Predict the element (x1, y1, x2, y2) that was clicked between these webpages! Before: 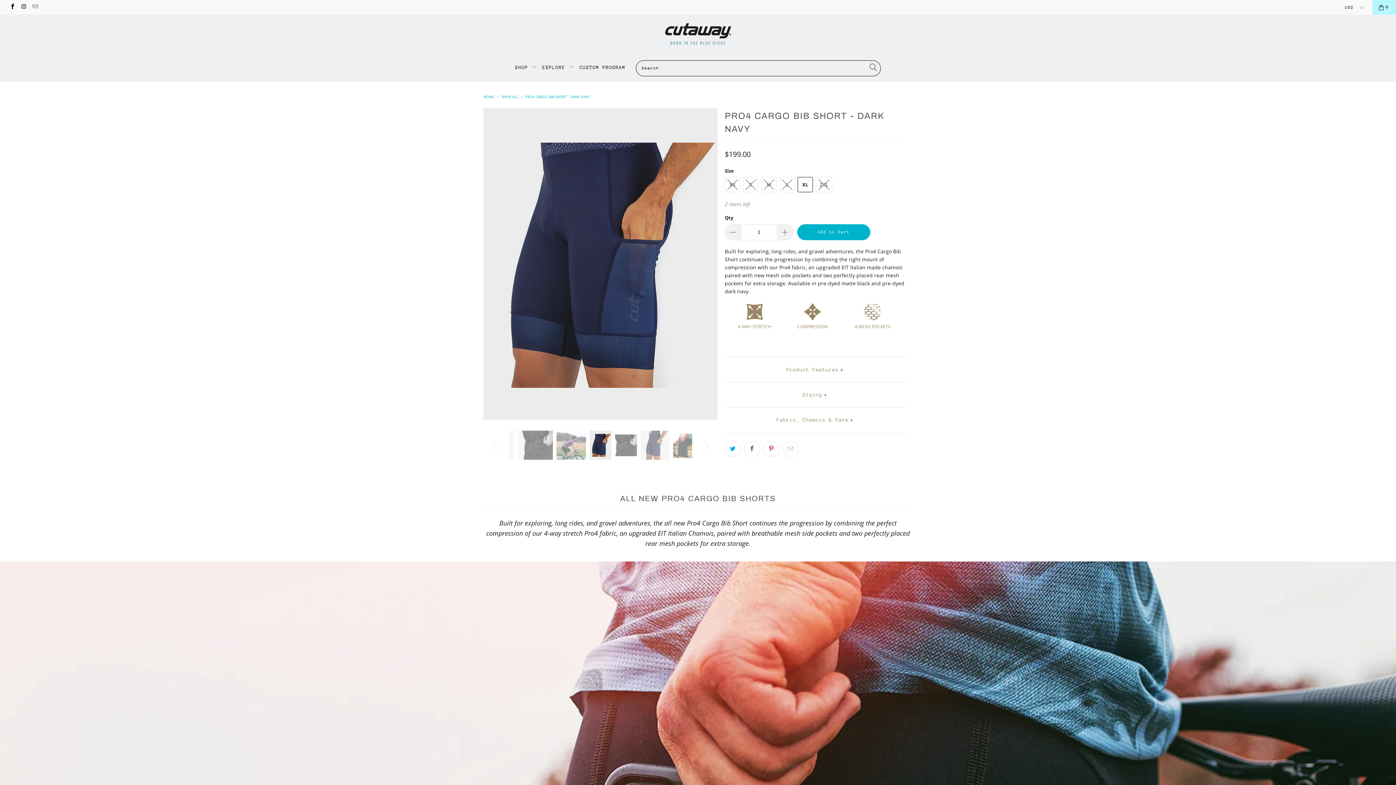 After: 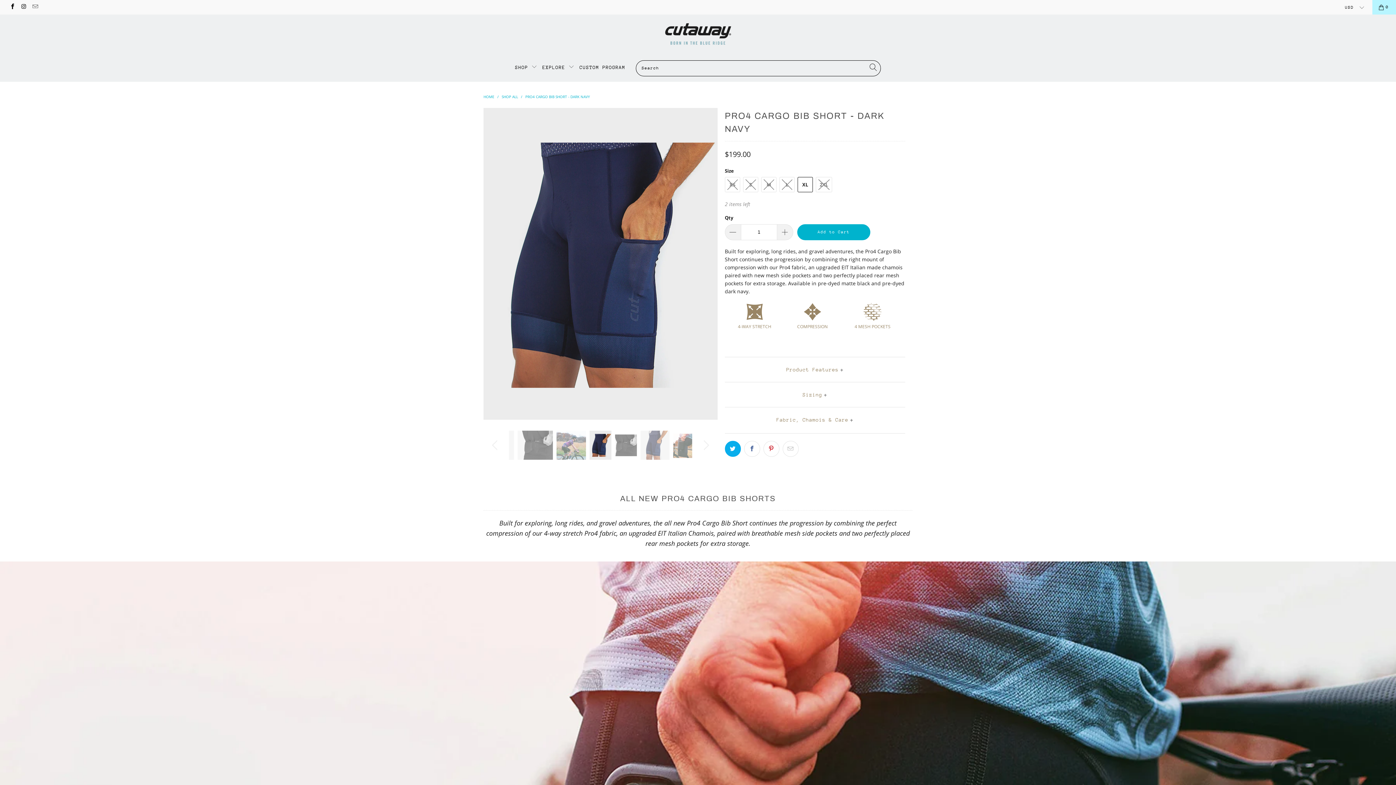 Action: bbox: (725, 440, 741, 456)